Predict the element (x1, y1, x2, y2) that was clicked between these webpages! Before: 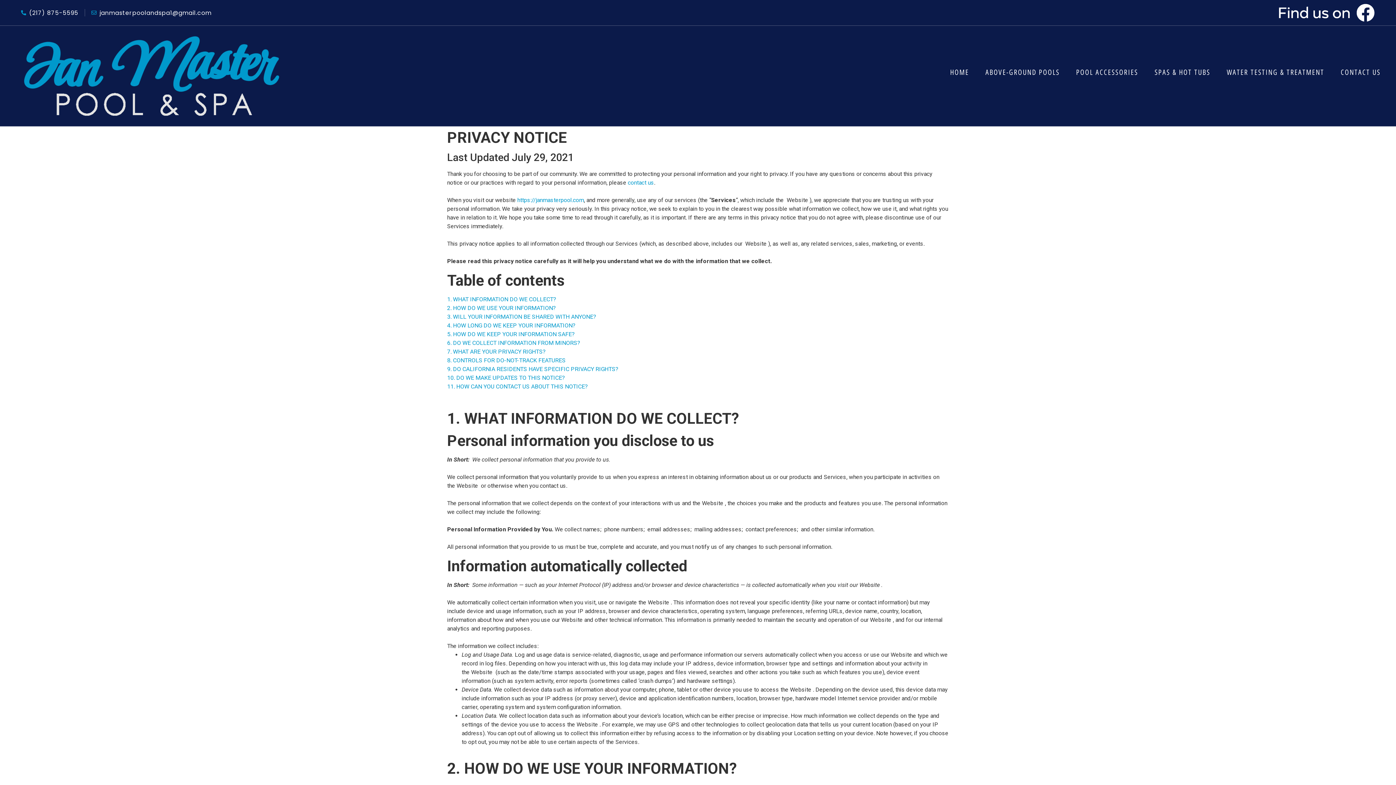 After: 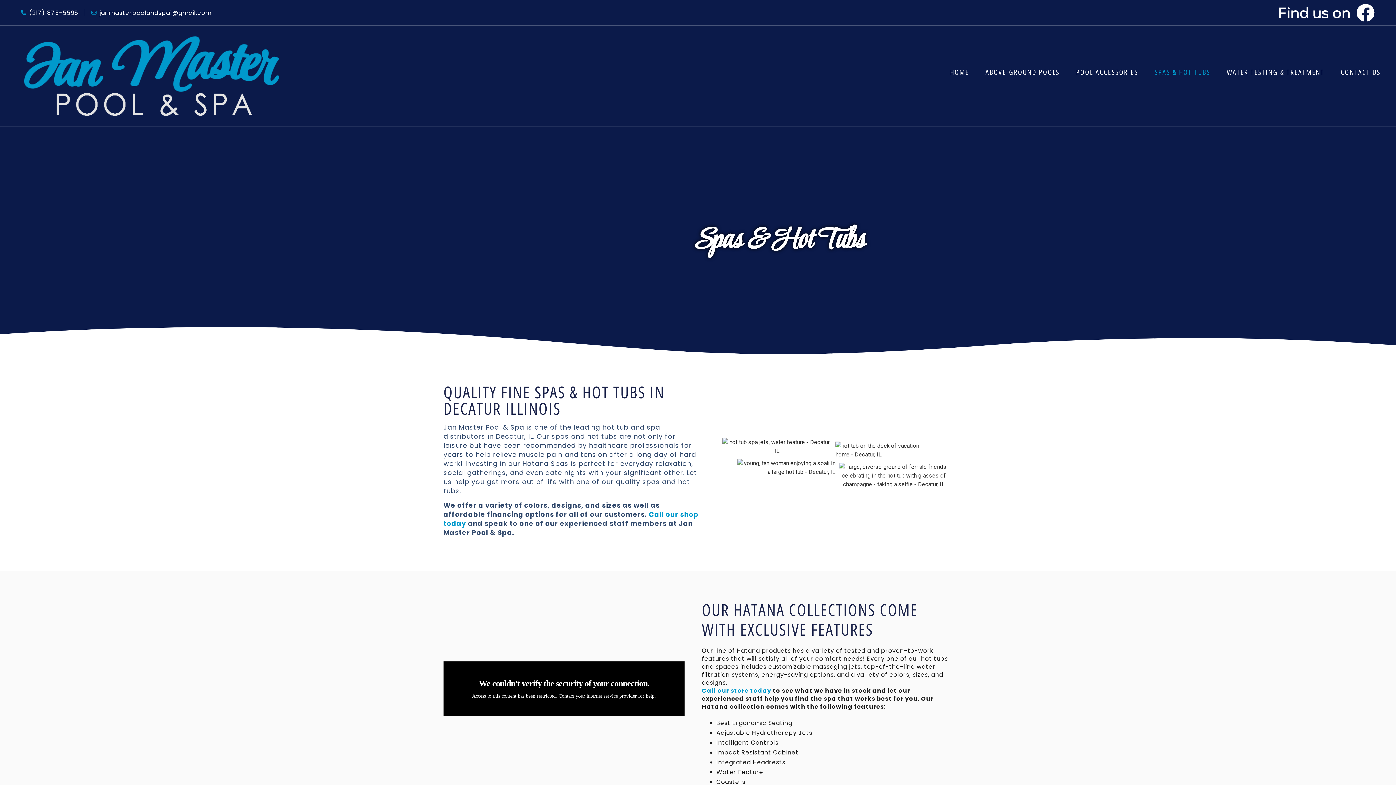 Action: bbox: (1154, 64, 1210, 80) label: SPAS & HOT TUBS